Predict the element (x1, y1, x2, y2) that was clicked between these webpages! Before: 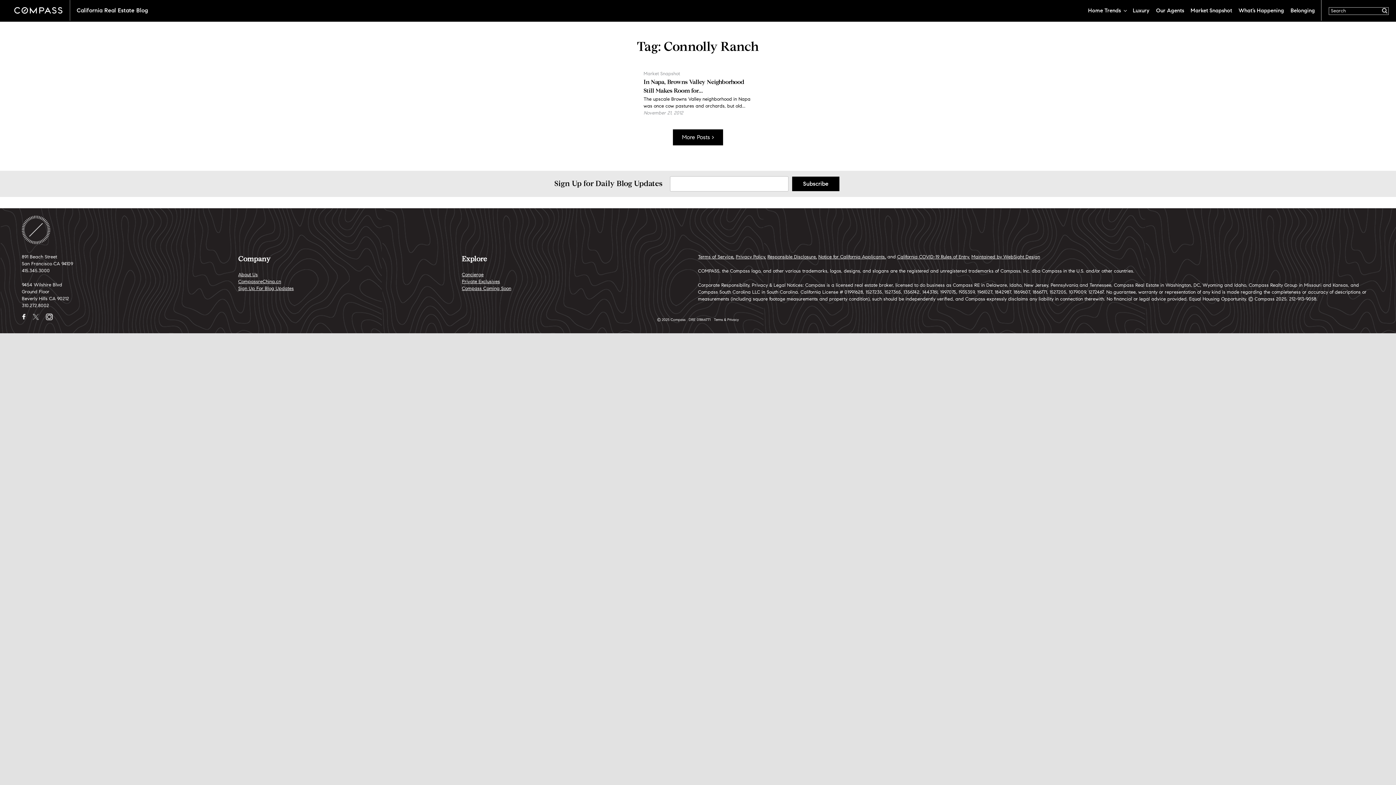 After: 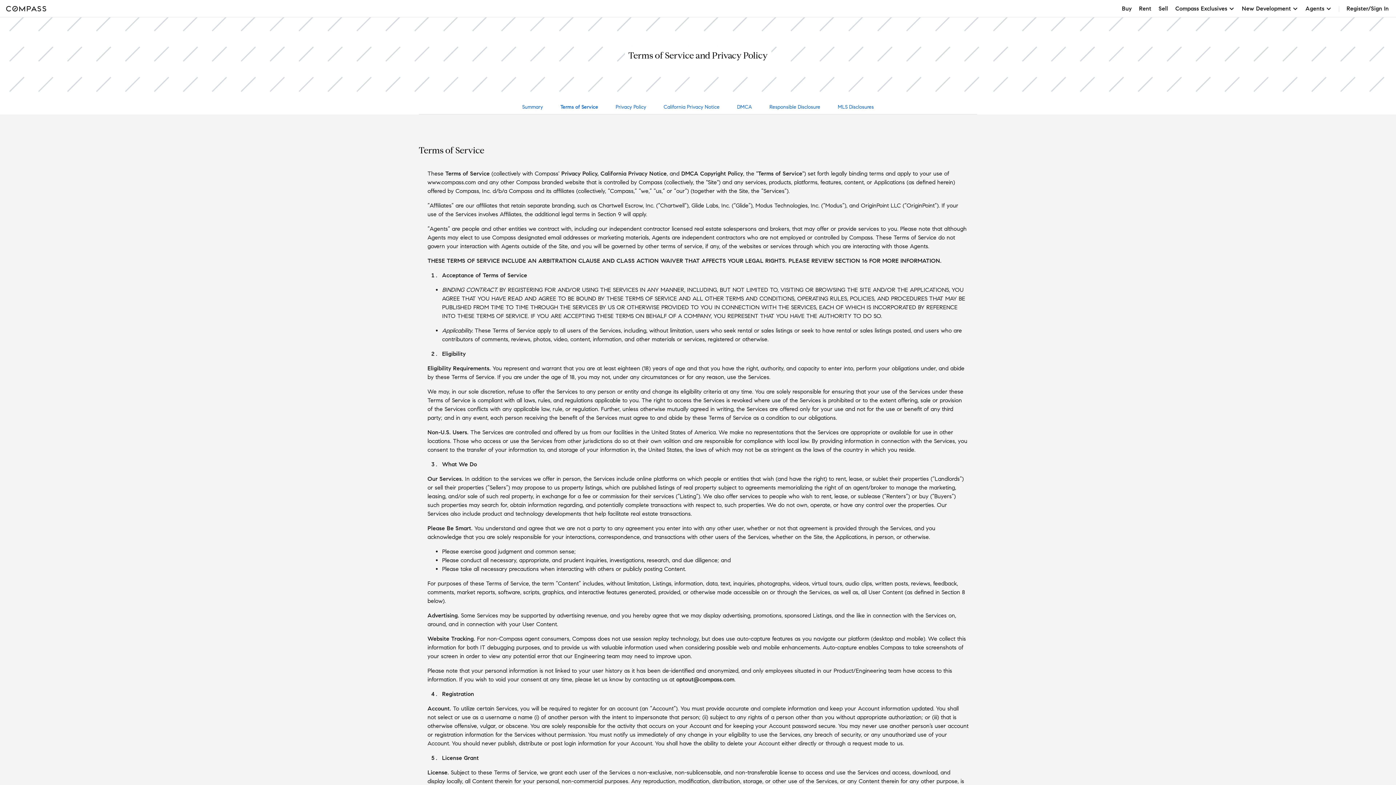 Action: label: Terms of Service, bbox: (698, 254, 734, 260)